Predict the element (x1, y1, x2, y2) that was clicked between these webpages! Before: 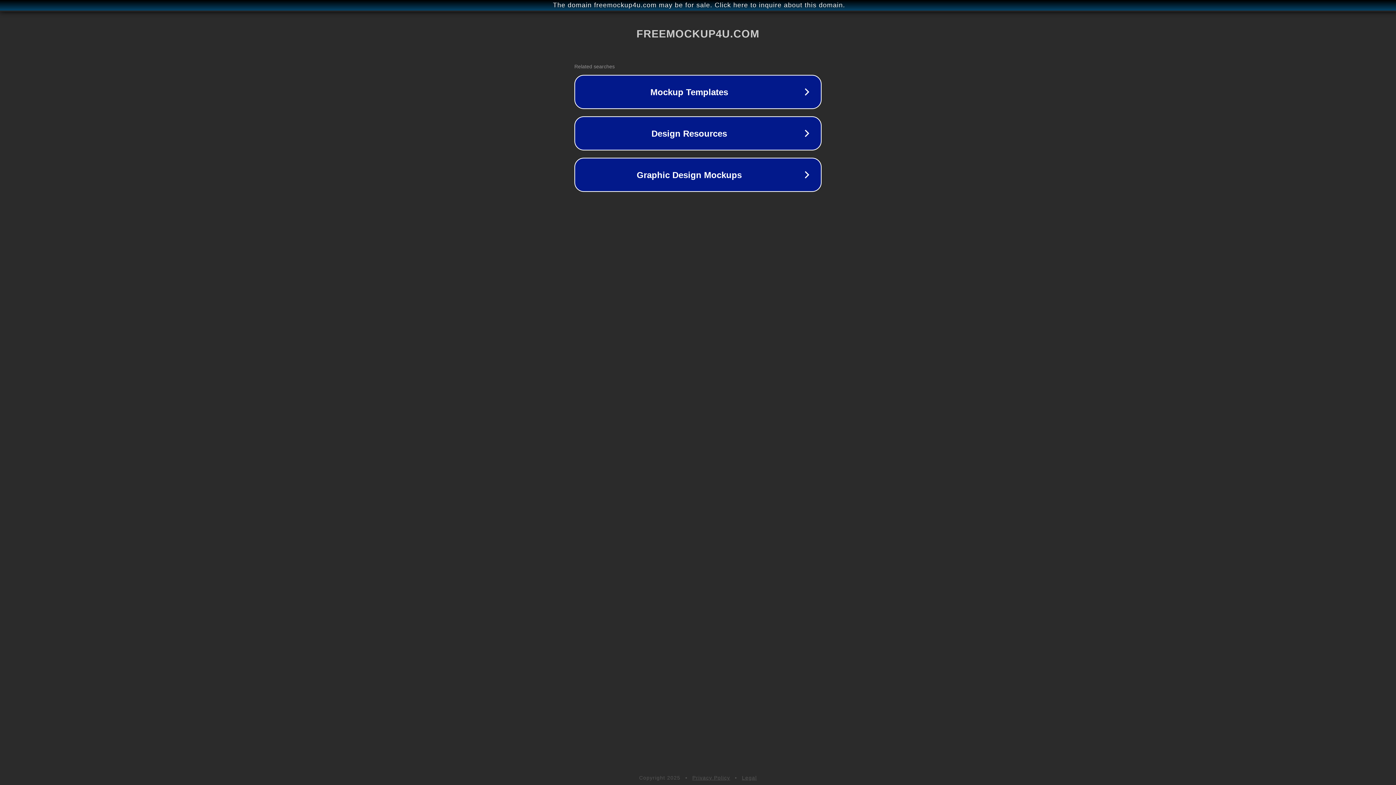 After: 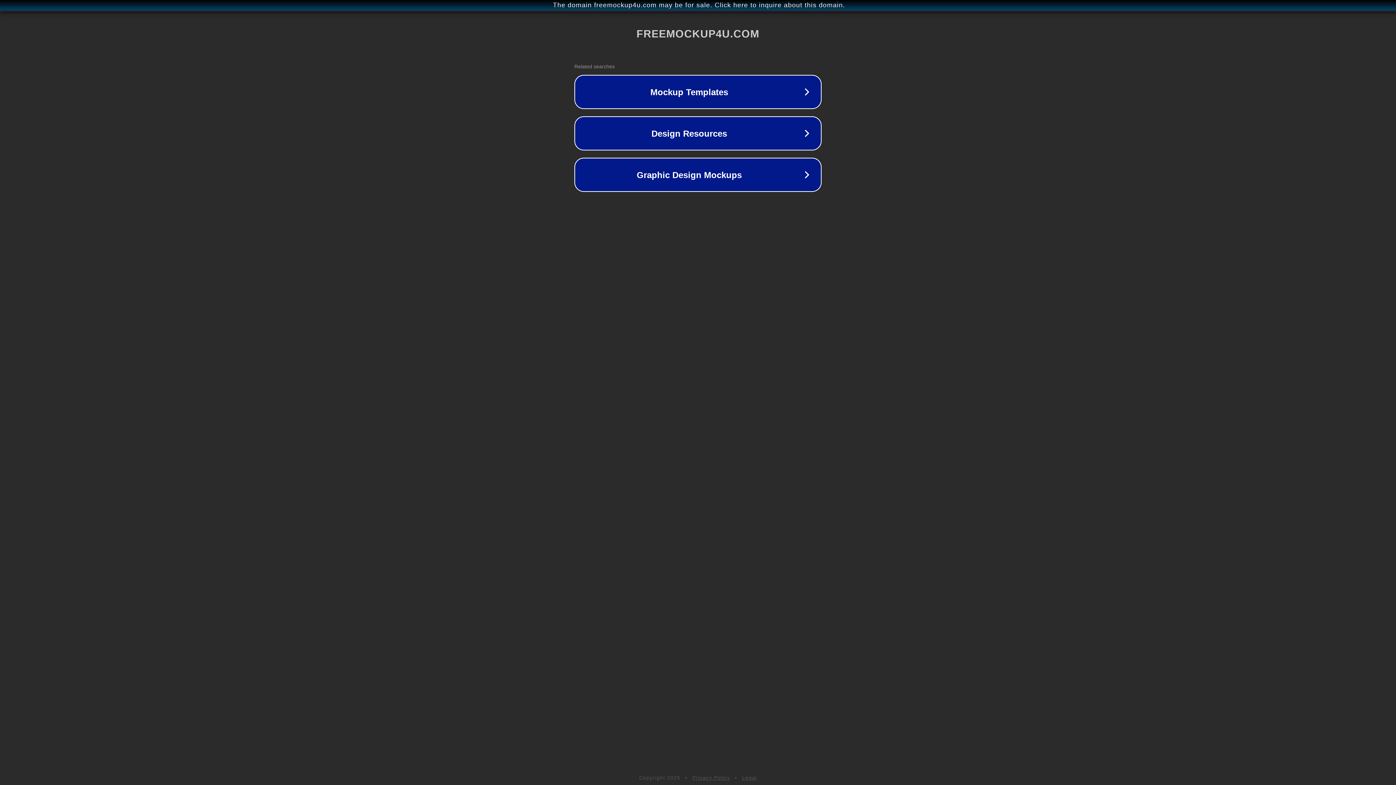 Action: label: Privacy Policy bbox: (692, 775, 730, 781)